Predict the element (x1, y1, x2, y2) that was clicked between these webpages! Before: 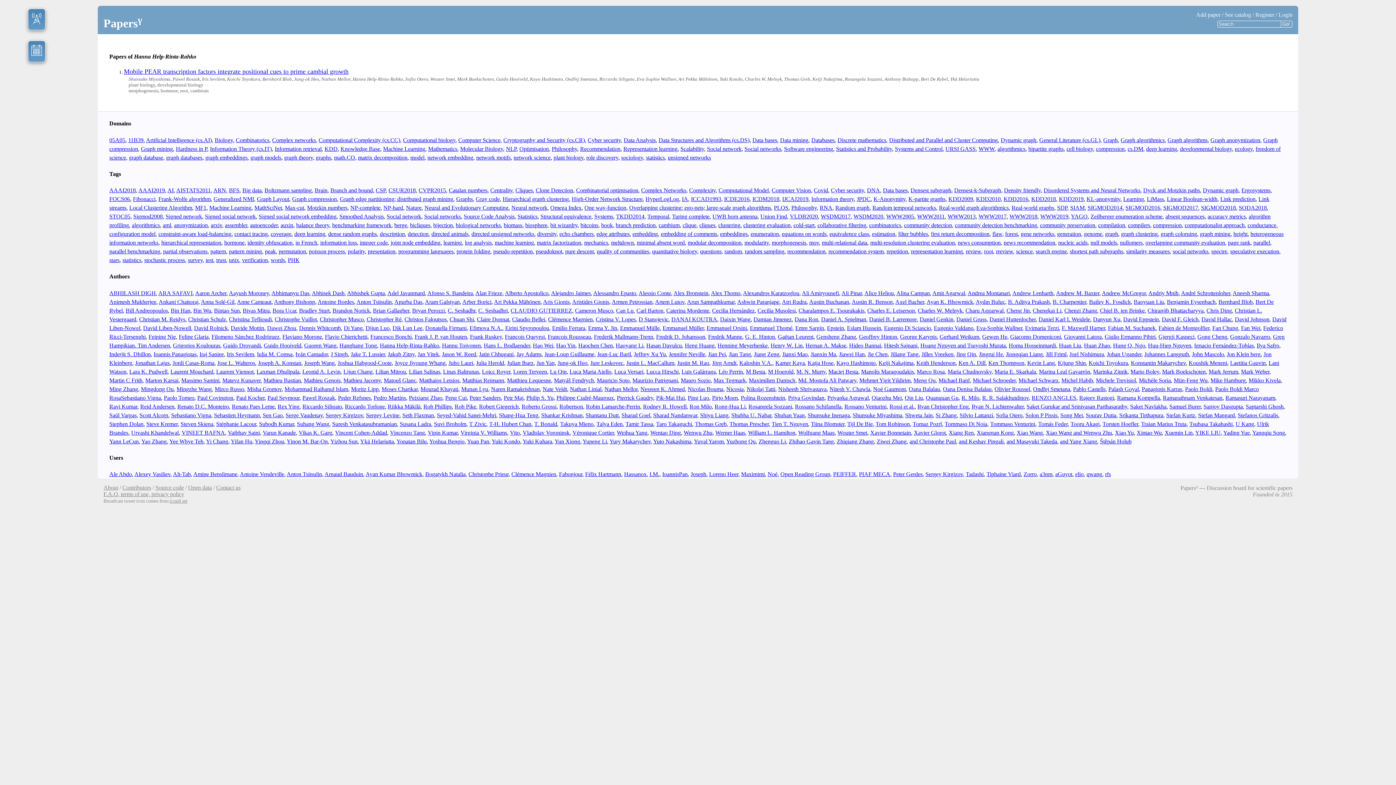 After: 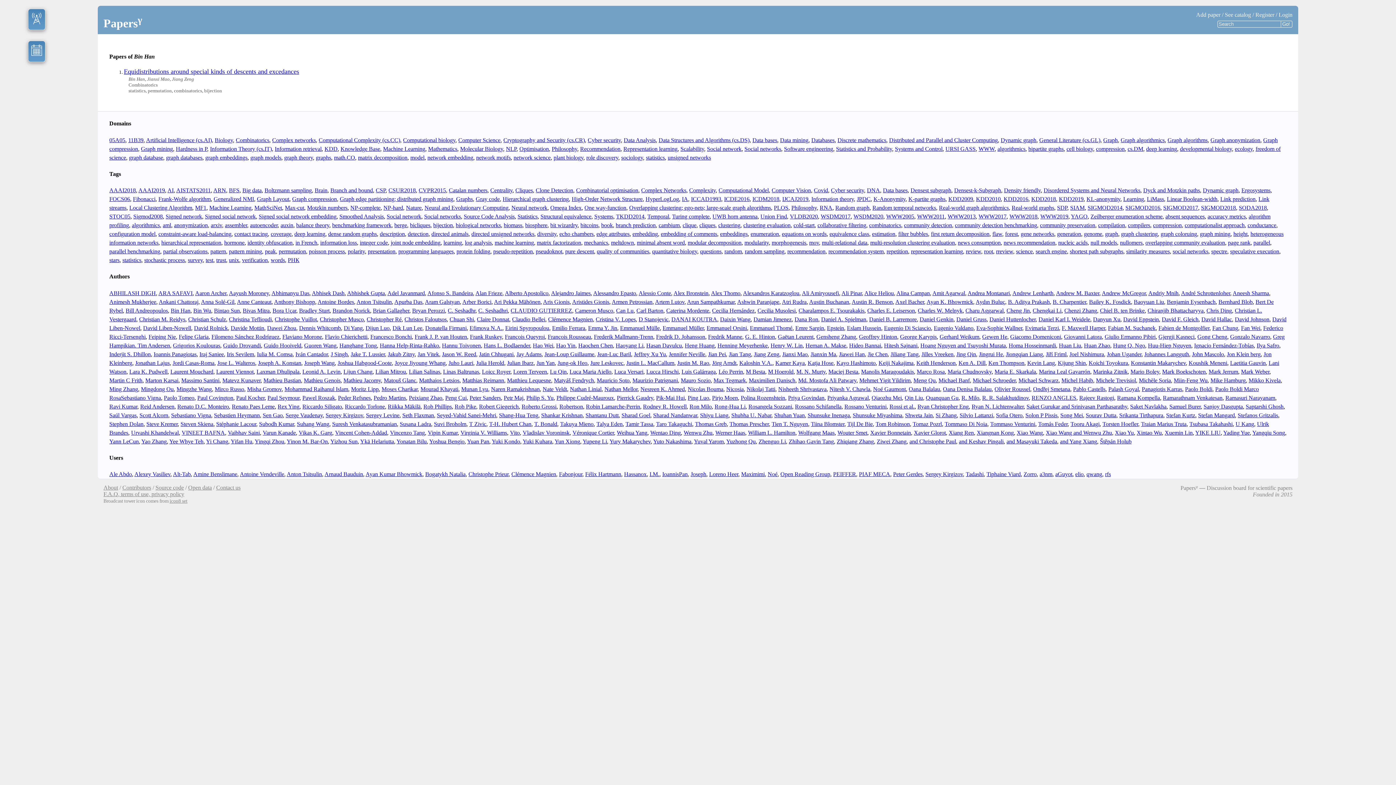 Action: bbox: (170, 307, 190, 313) label: Bin Han